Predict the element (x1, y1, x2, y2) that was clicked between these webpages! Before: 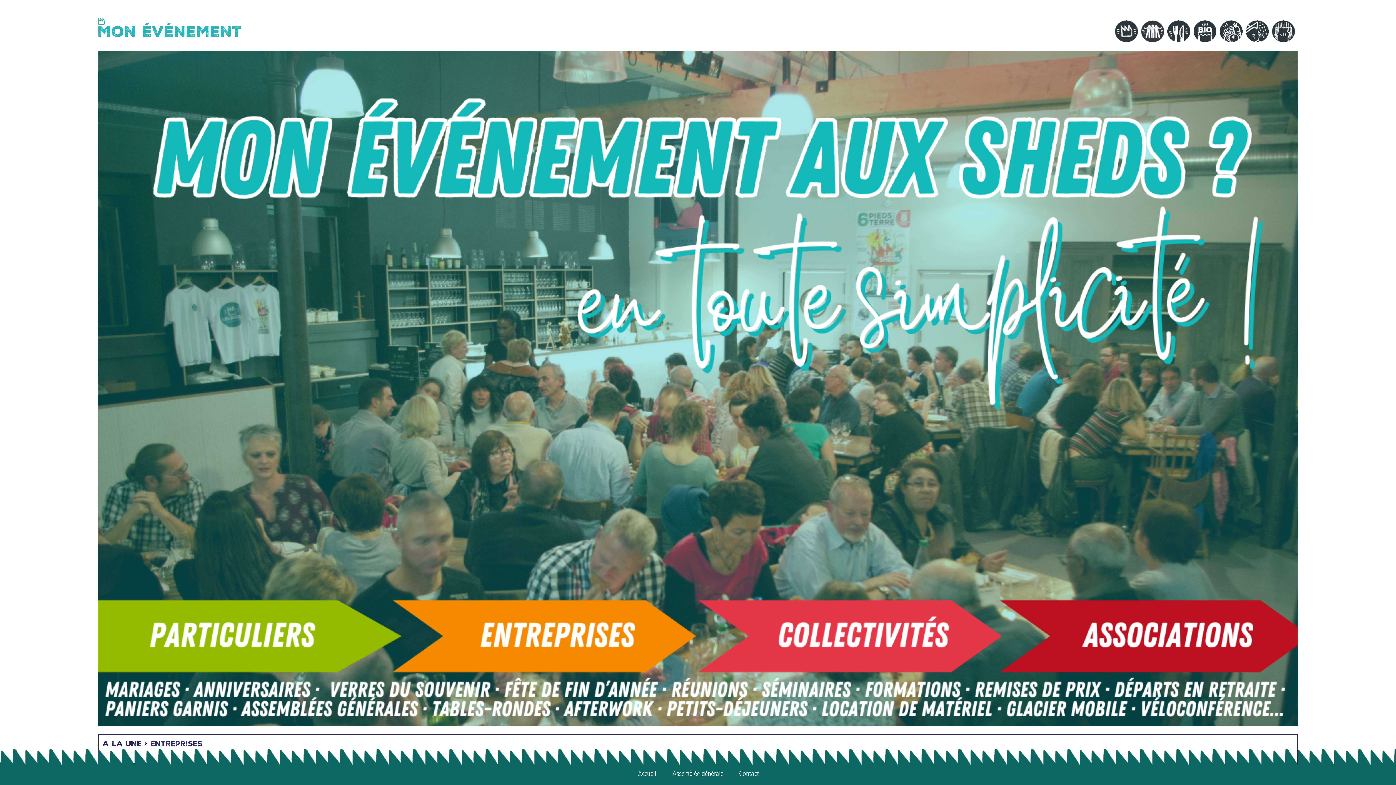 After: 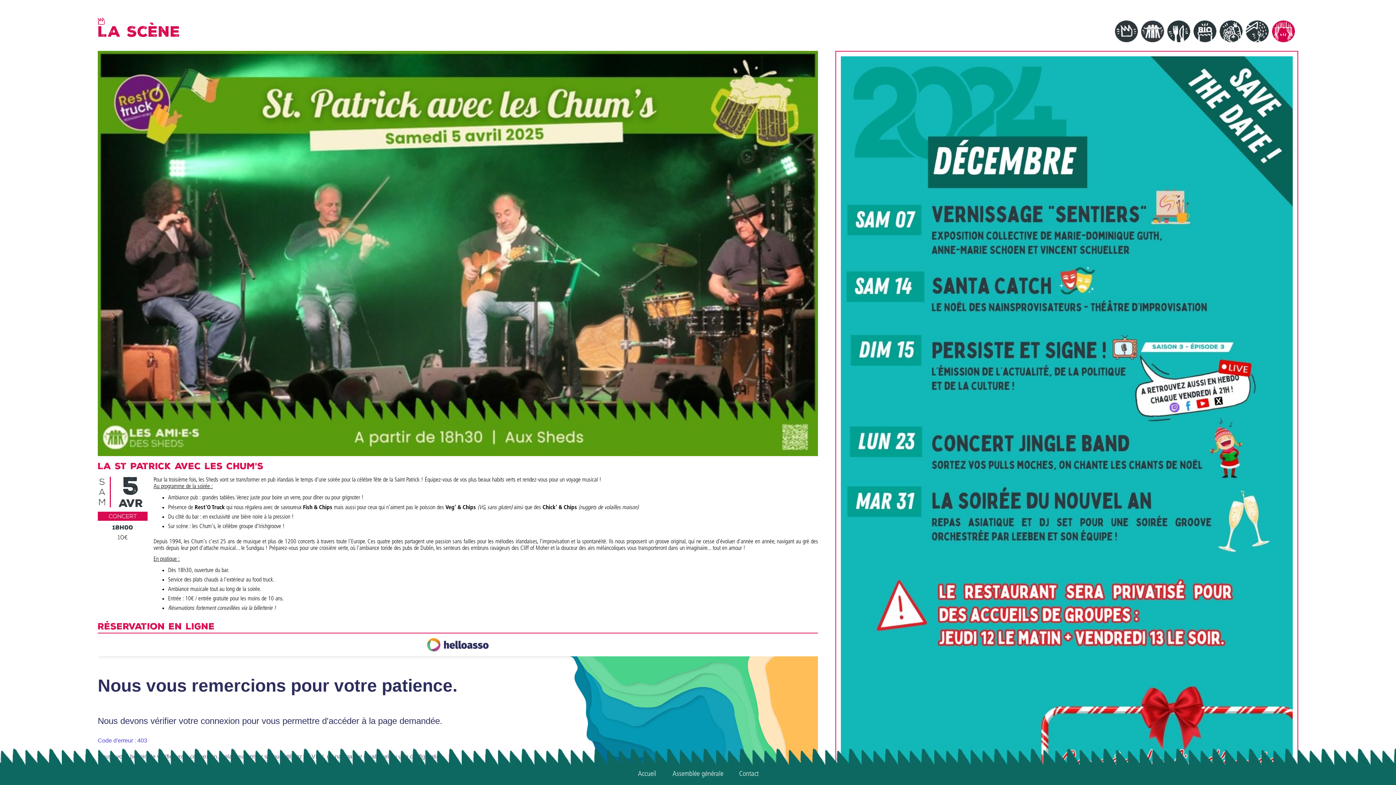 Action: bbox: (1272, 20, 1295, 42)